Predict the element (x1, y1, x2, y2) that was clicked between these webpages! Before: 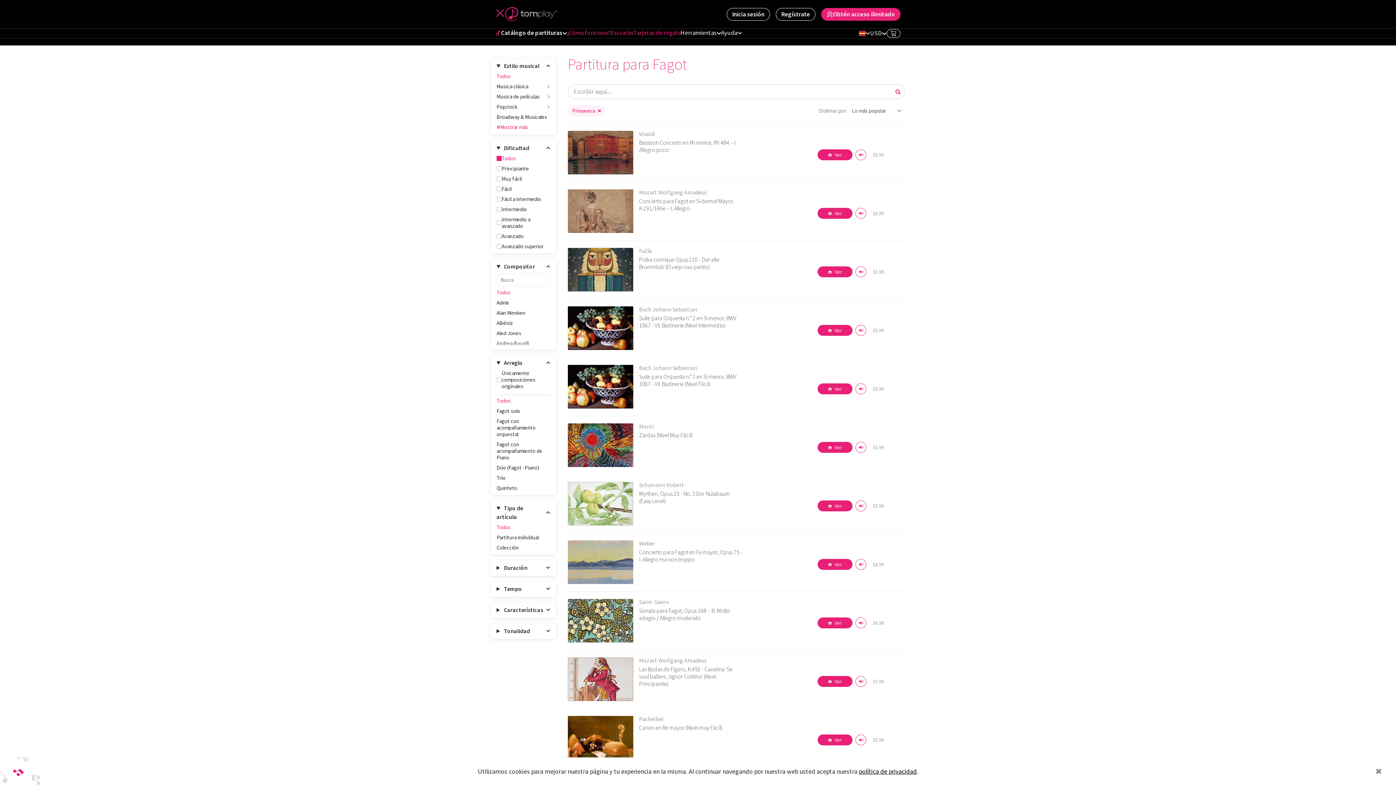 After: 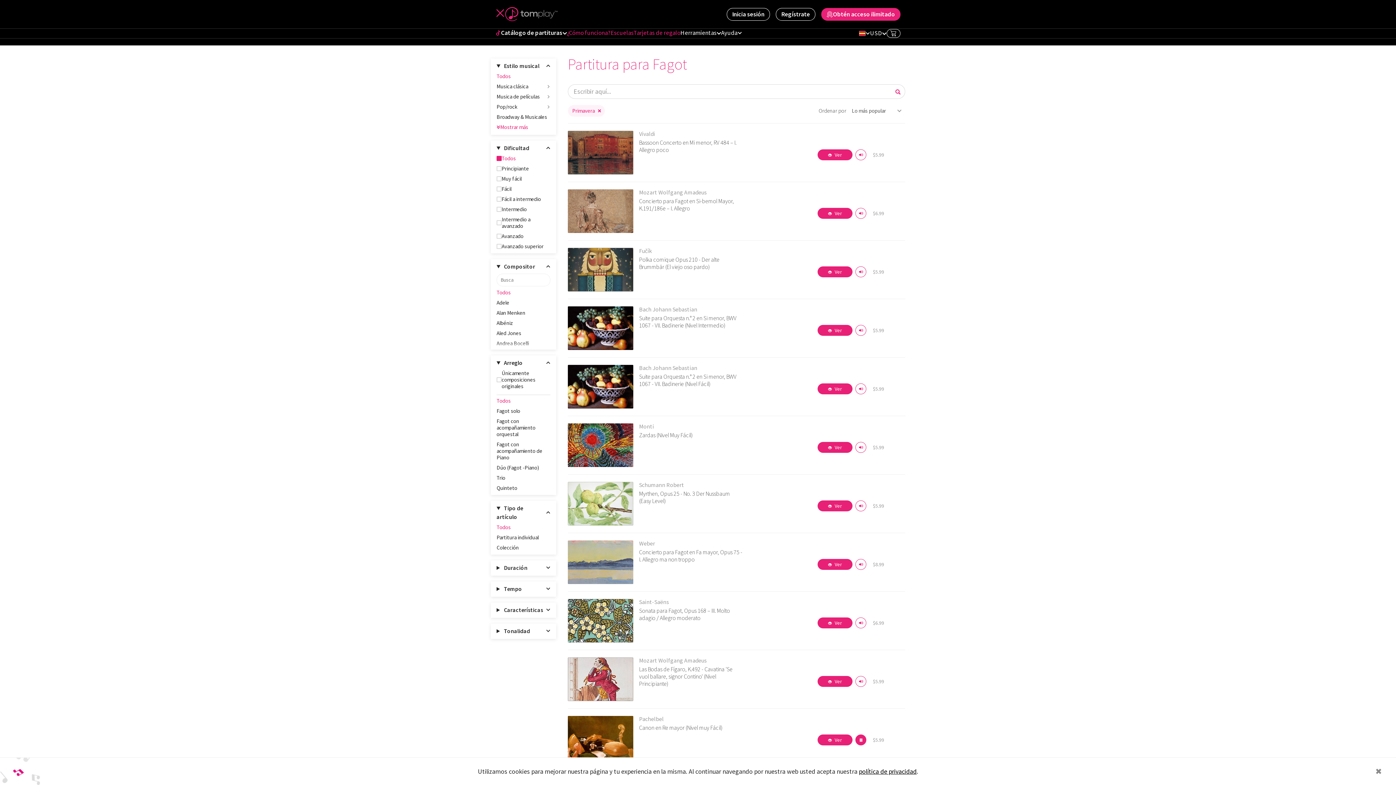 Action: bbox: (855, 734, 866, 745)